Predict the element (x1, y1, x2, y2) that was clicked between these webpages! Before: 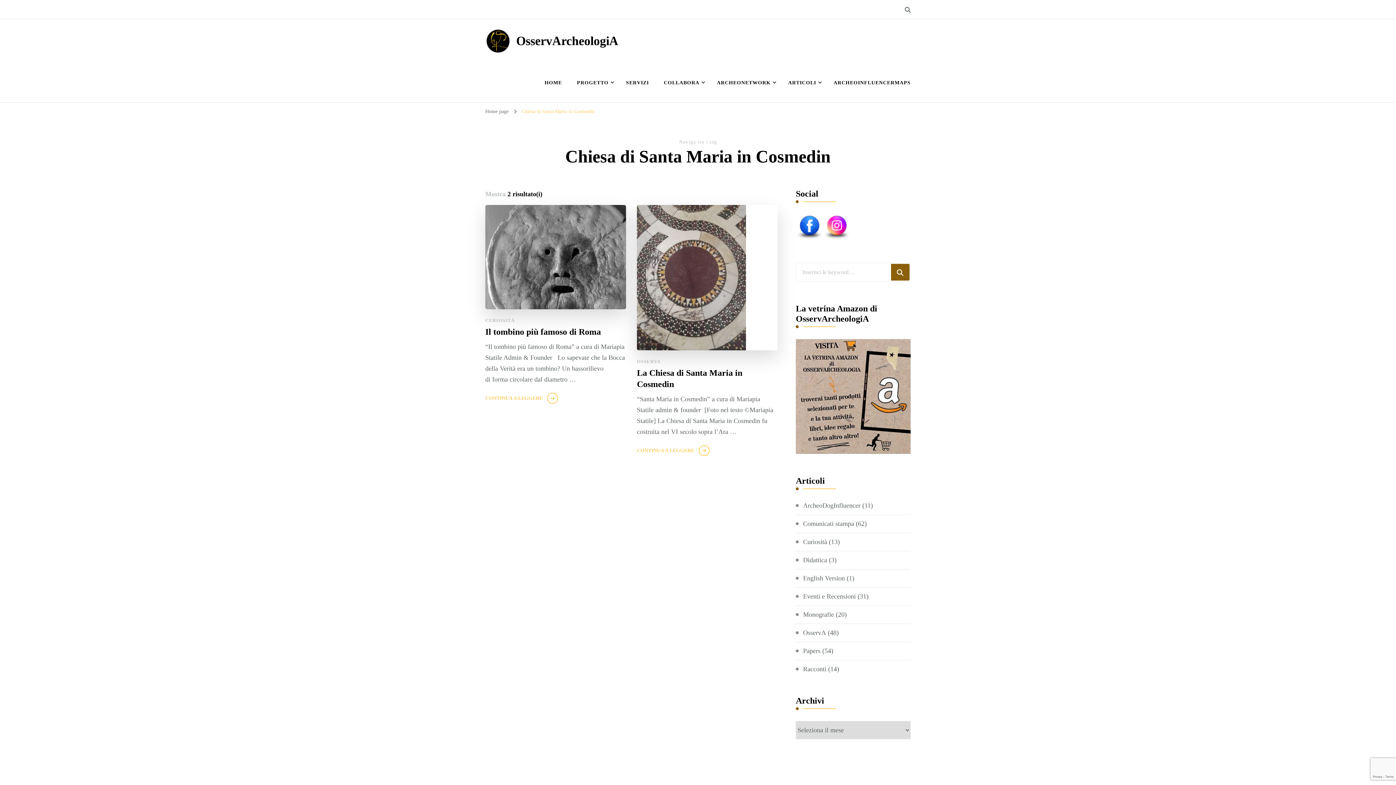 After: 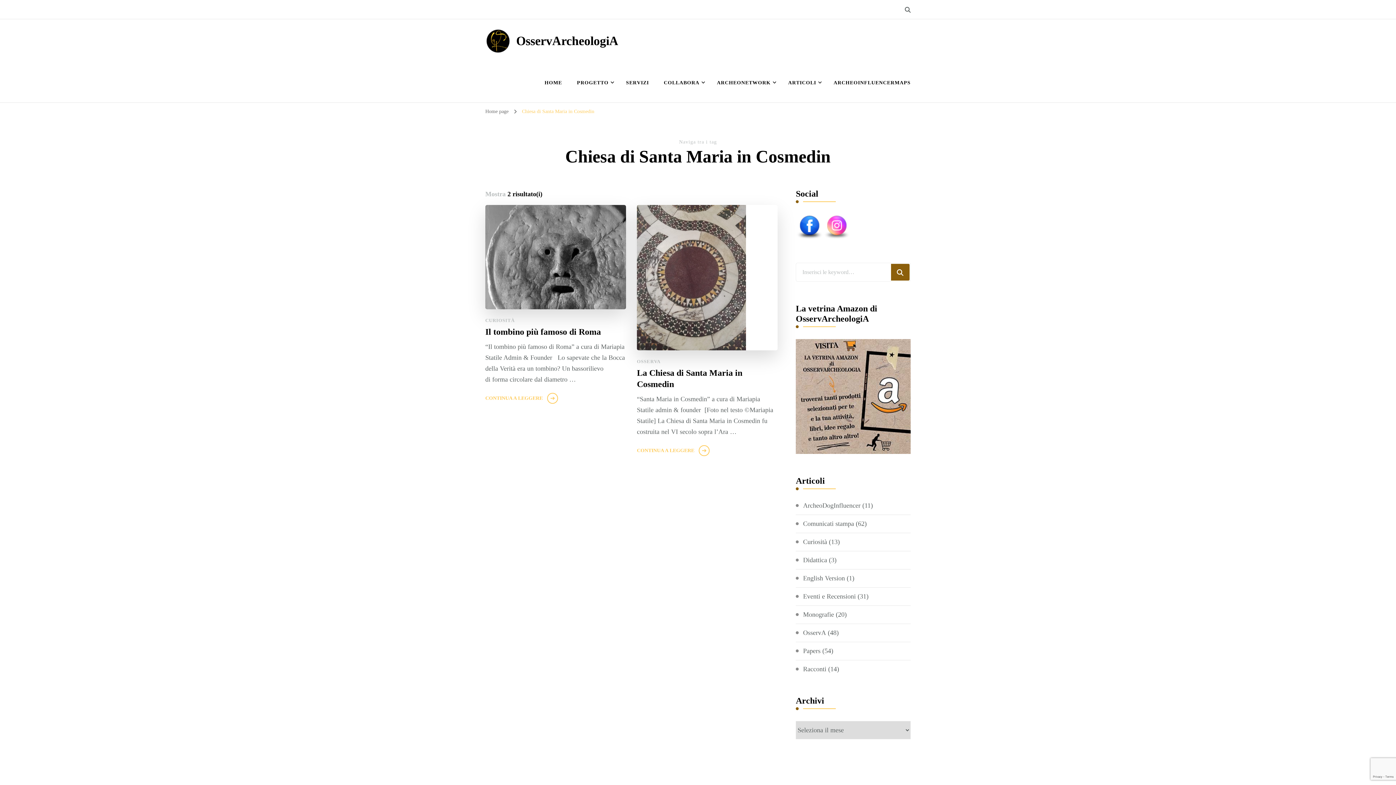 Action: bbox: (823, 216, 850, 223)